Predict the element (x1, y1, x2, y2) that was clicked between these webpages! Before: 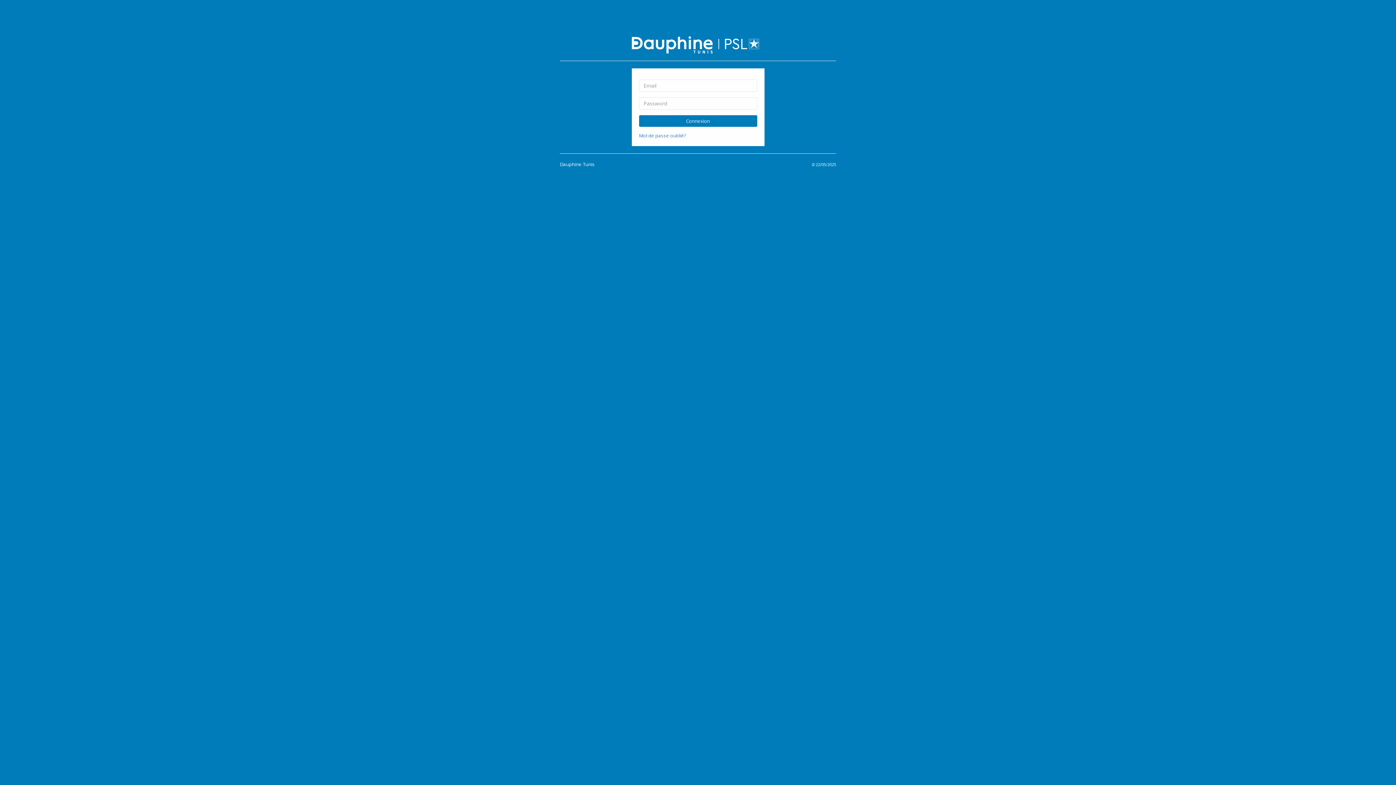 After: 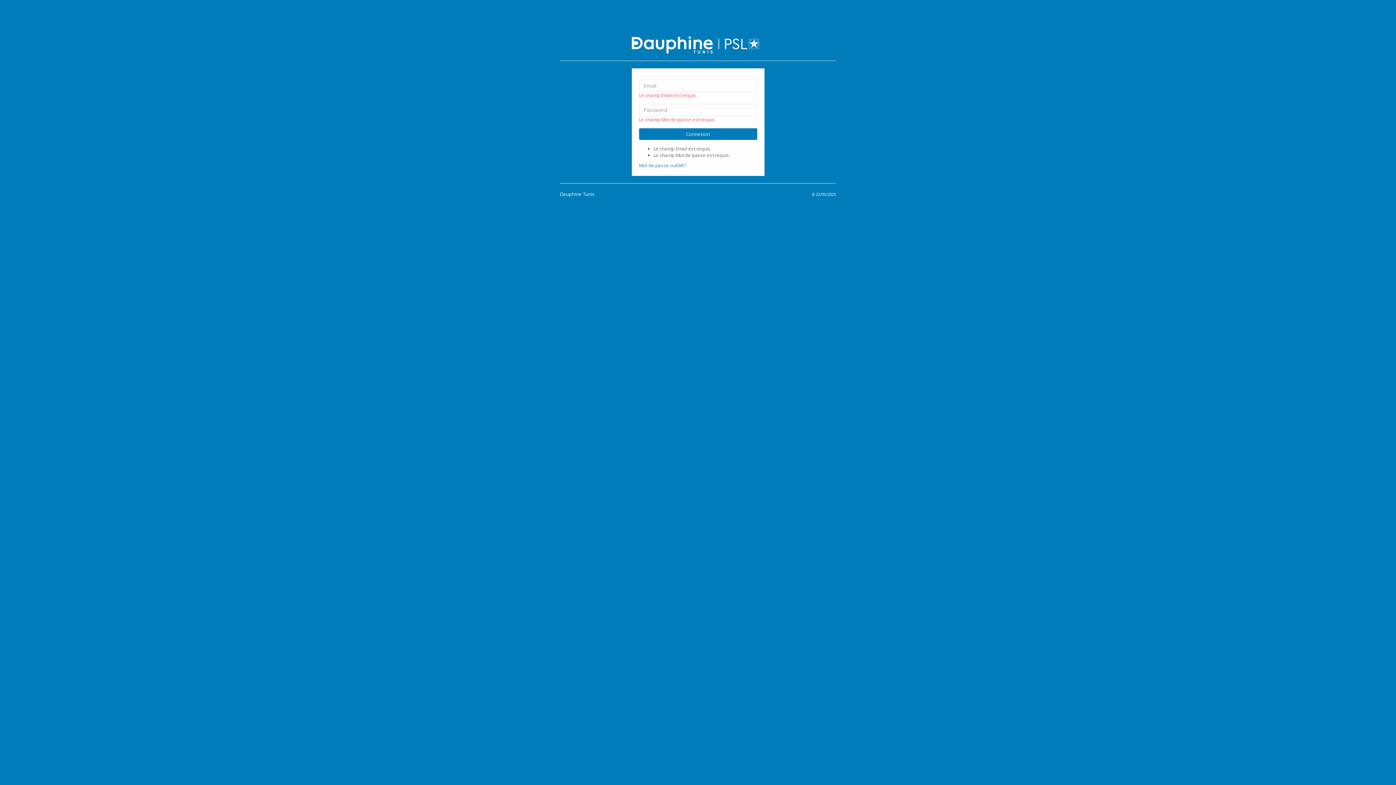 Action: bbox: (639, 115, 757, 126) label: Connexion